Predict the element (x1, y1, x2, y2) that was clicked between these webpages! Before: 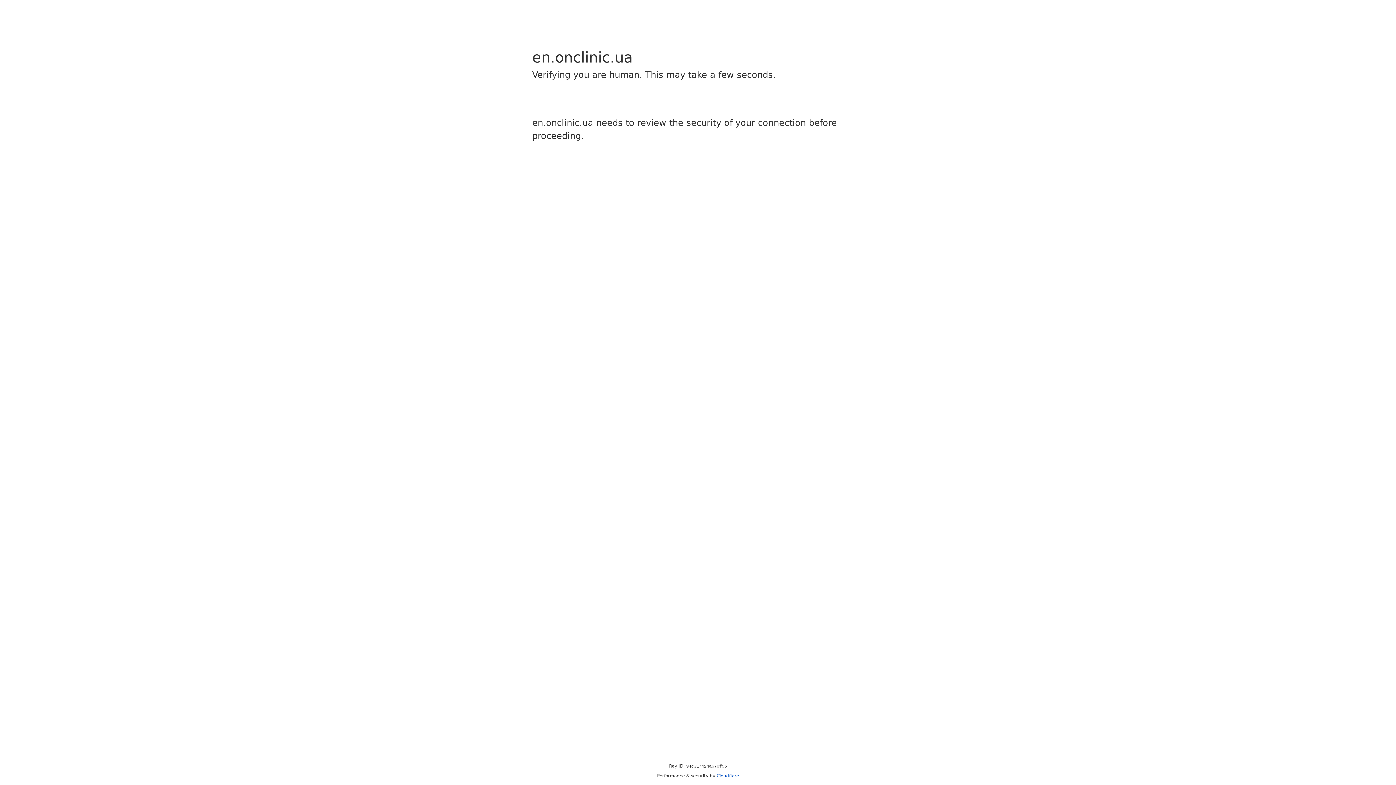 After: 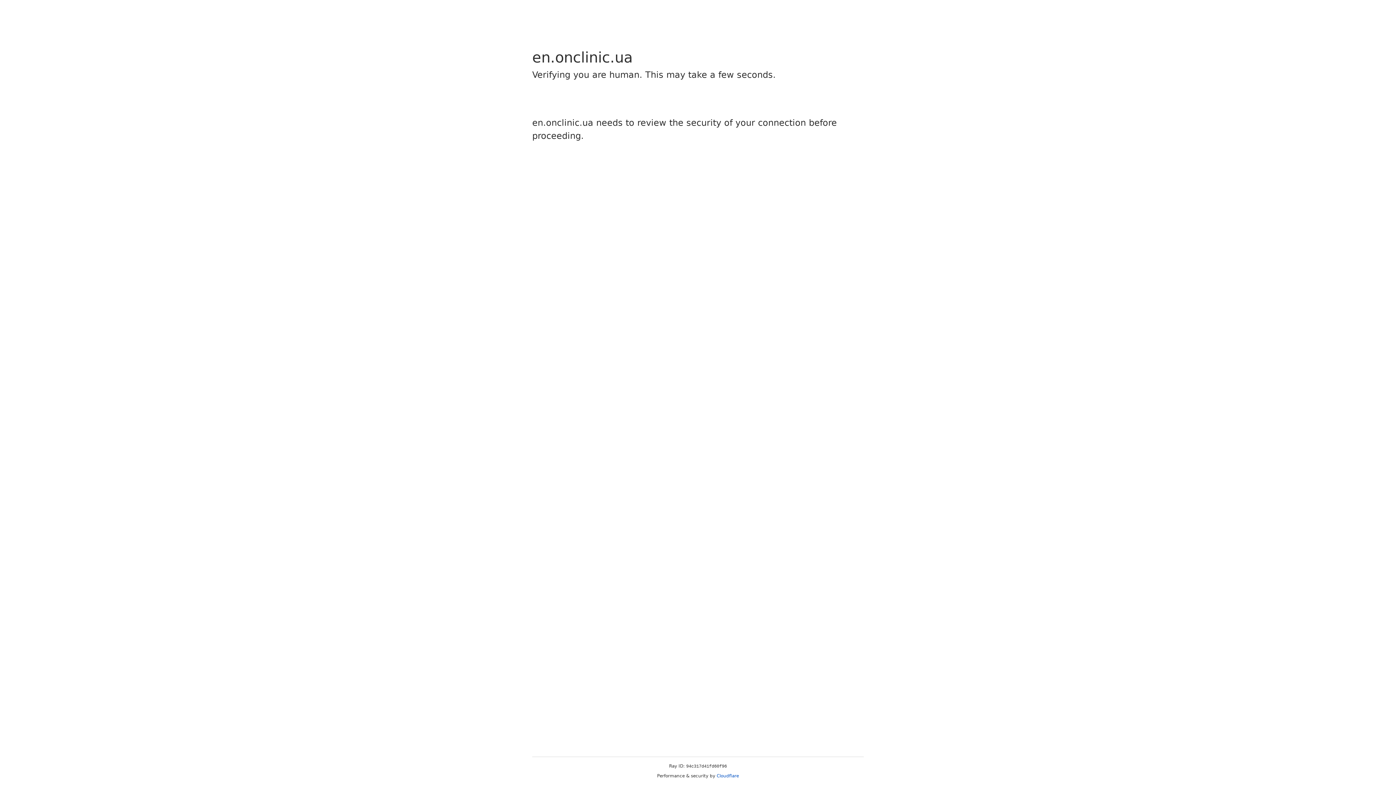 Action: bbox: (716, 773, 739, 778) label: Cloudflare